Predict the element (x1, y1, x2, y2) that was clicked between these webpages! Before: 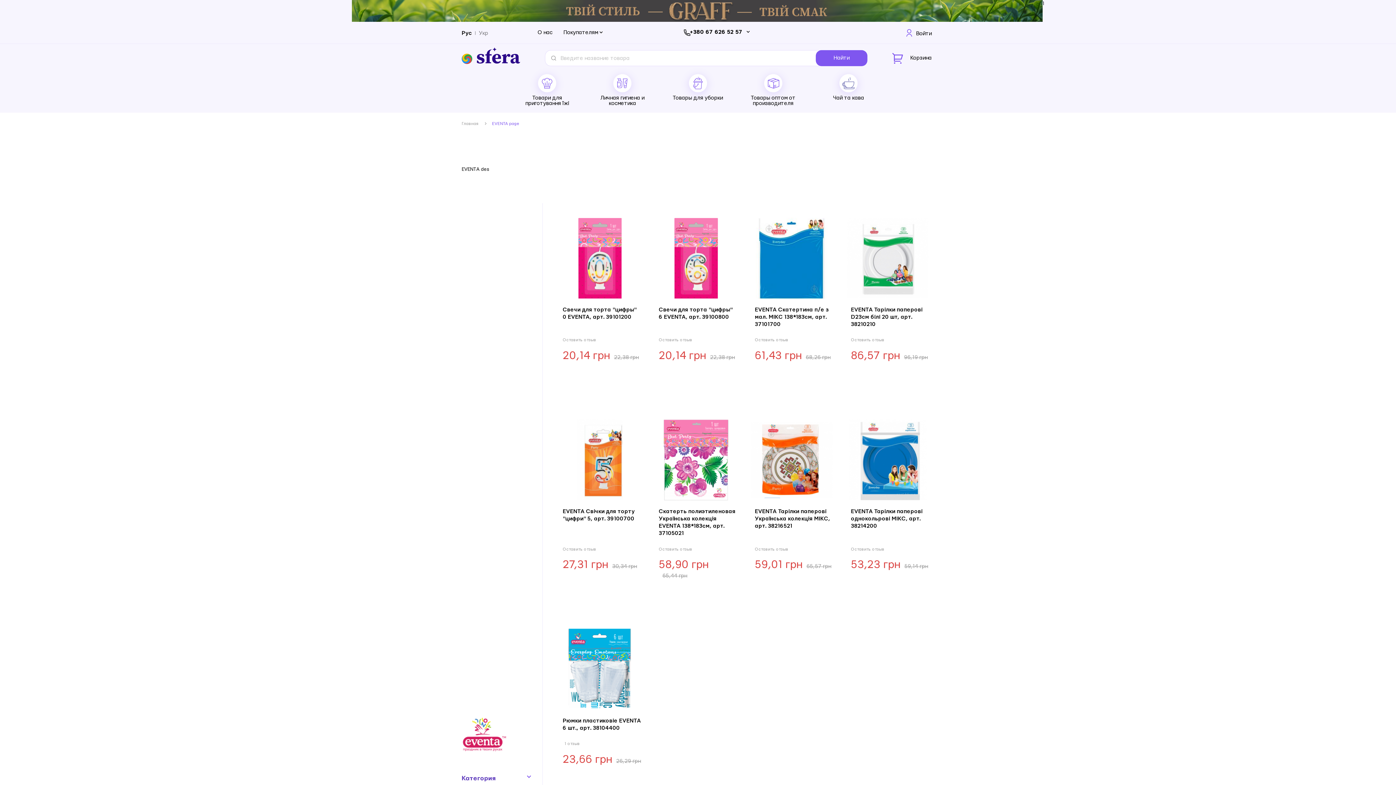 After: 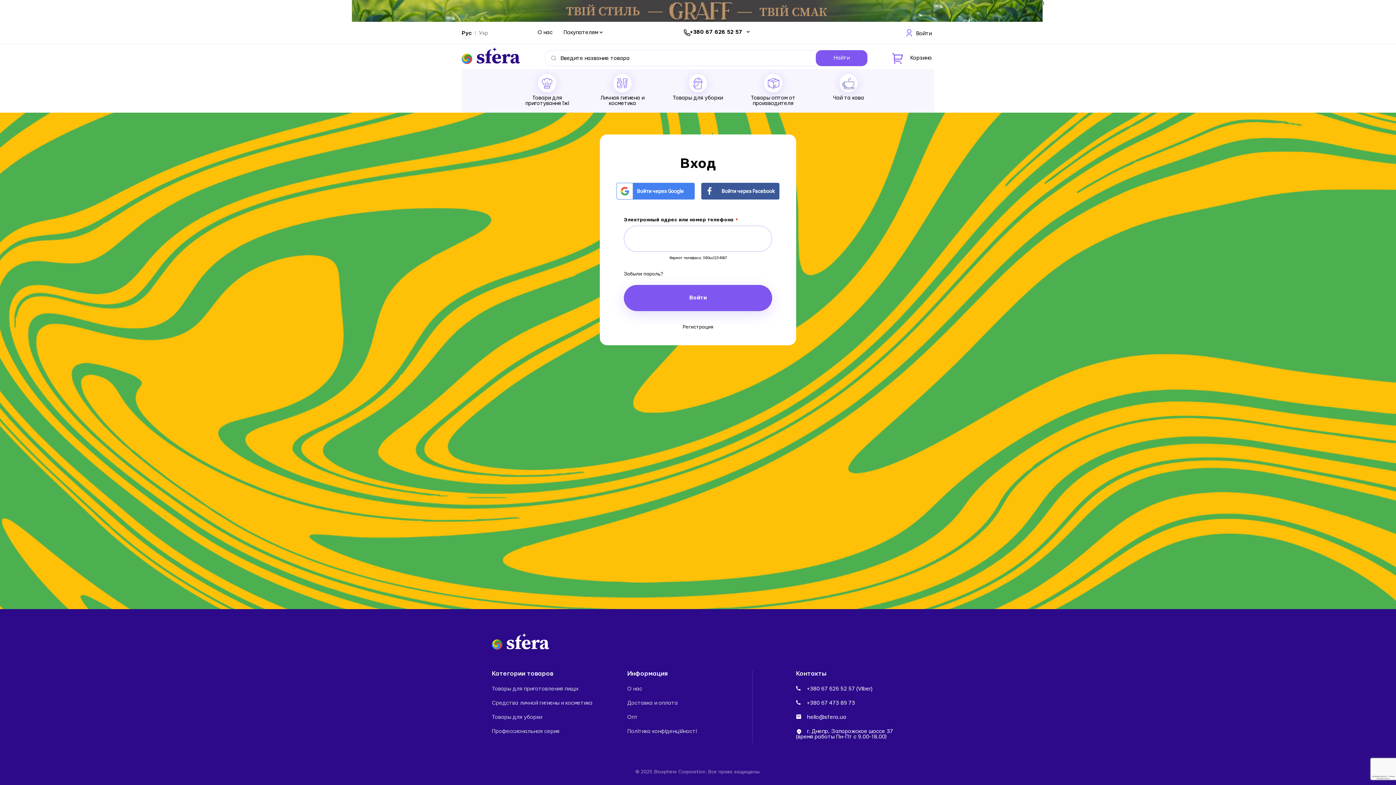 Action: bbox: (916, 31, 932, 36) label: Войти